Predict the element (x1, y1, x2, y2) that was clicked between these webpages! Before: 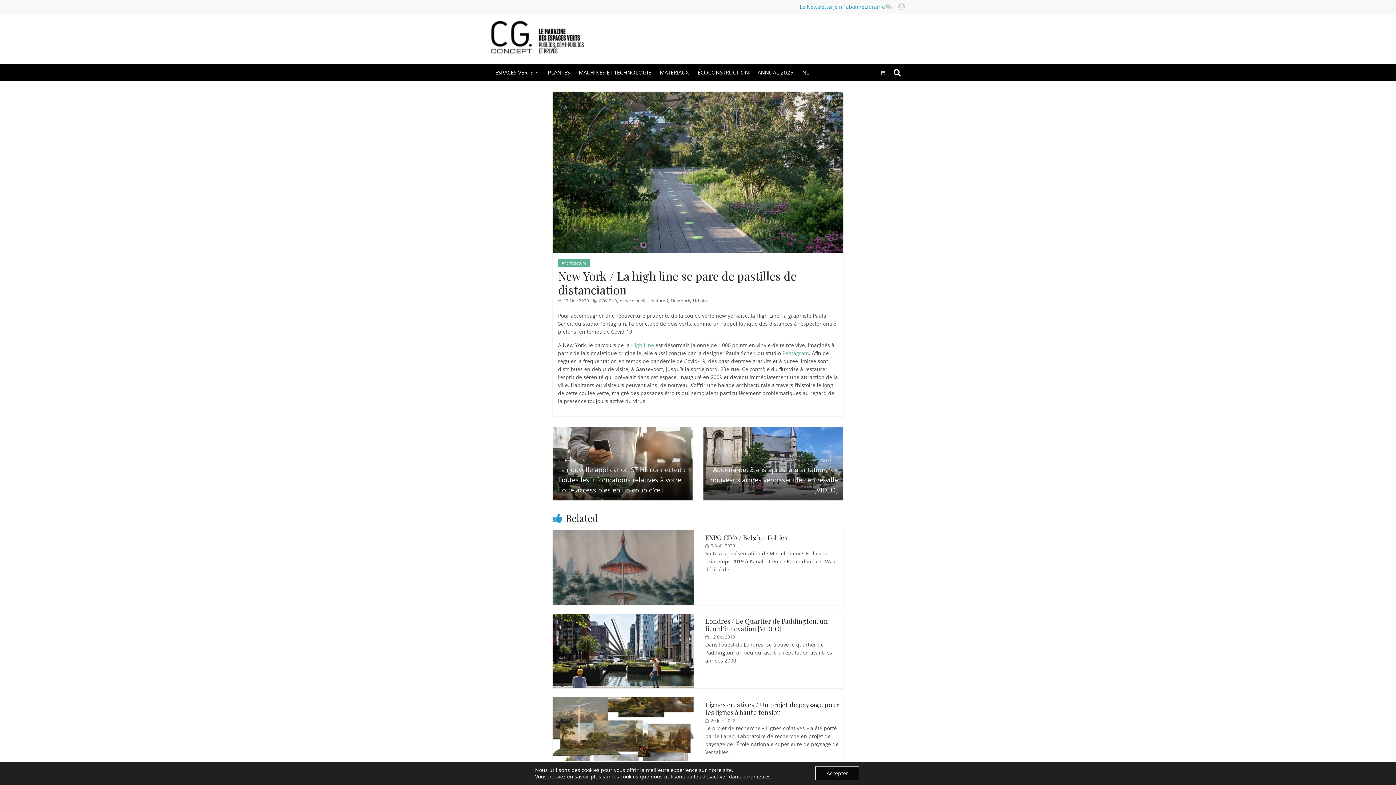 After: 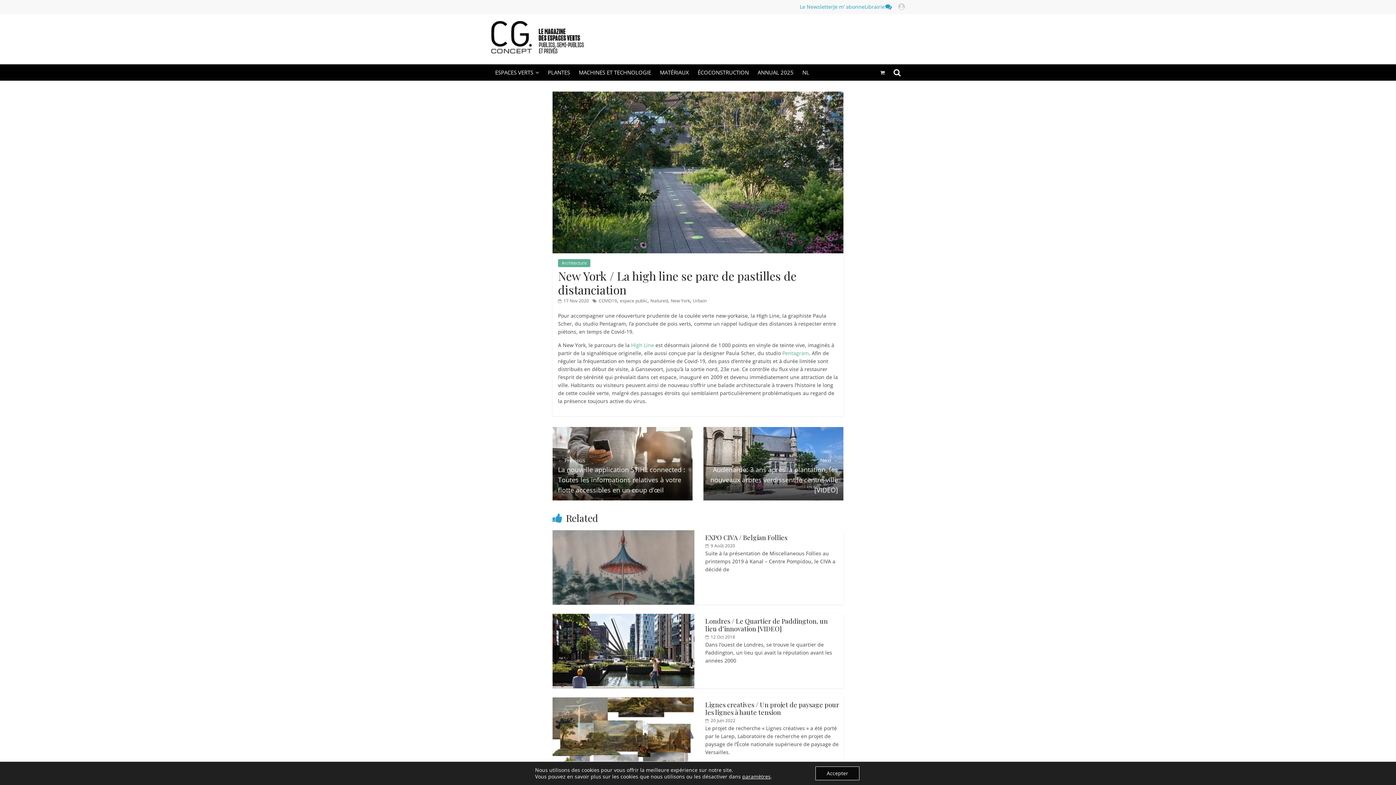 Action: bbox: (885, 3, 892, 10)